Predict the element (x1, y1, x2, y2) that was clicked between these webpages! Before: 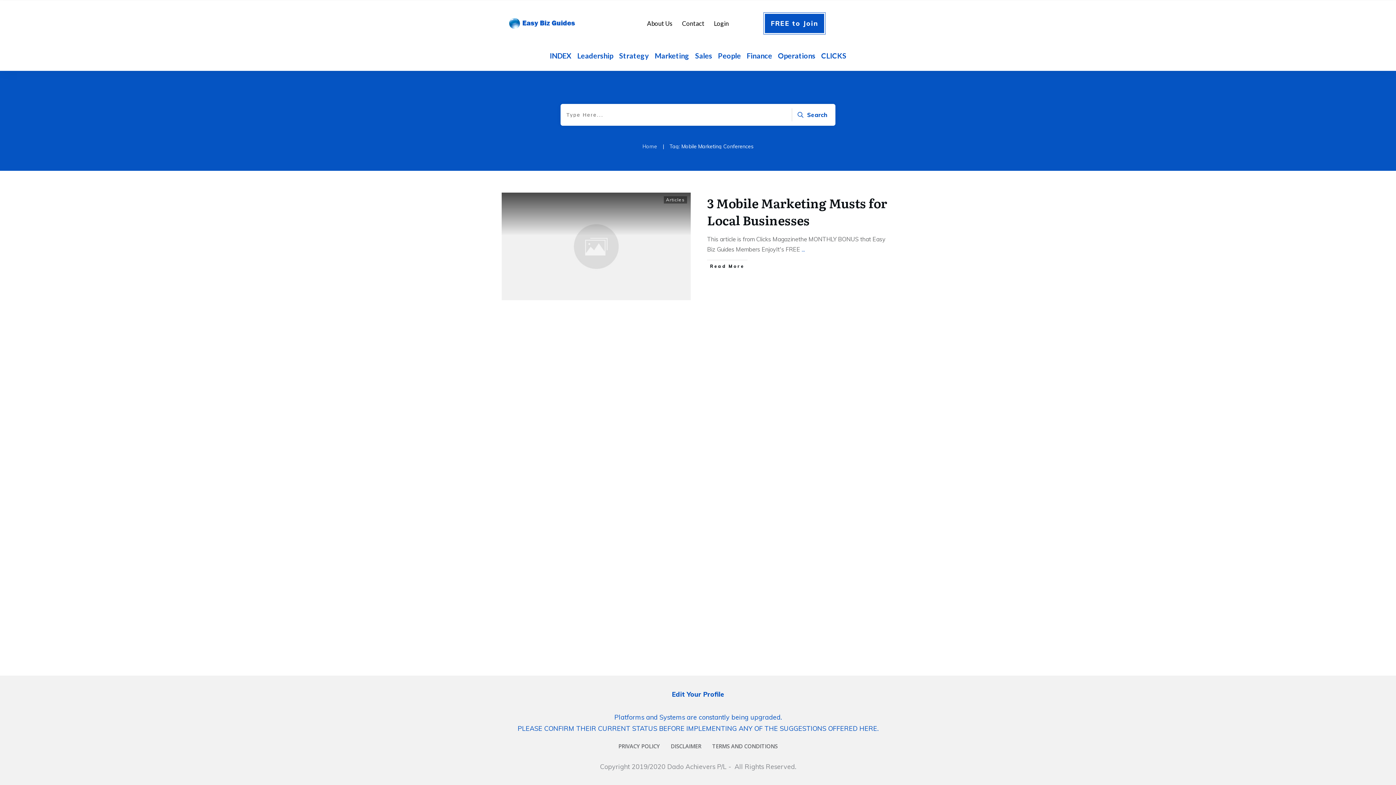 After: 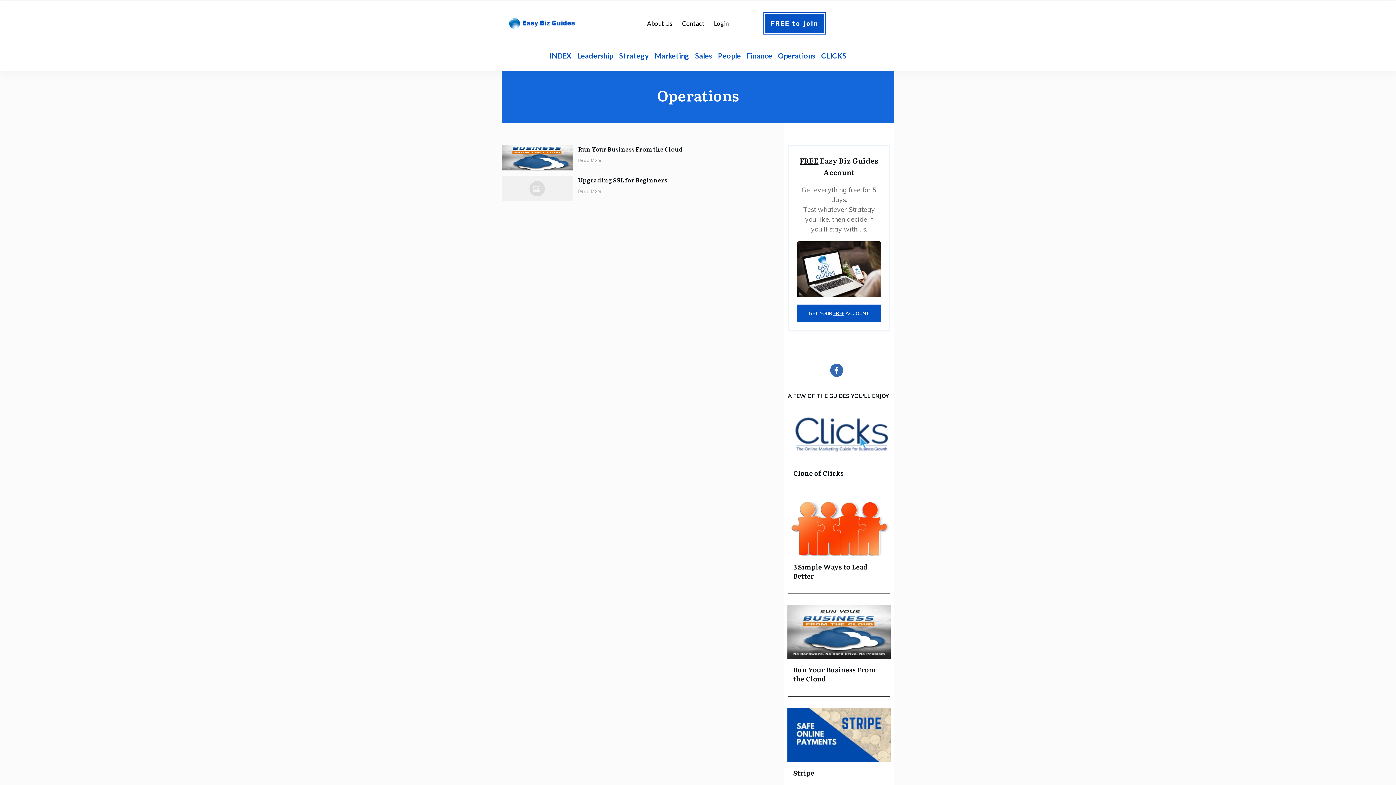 Action: label: Operations bbox: (778, 48, 815, 62)